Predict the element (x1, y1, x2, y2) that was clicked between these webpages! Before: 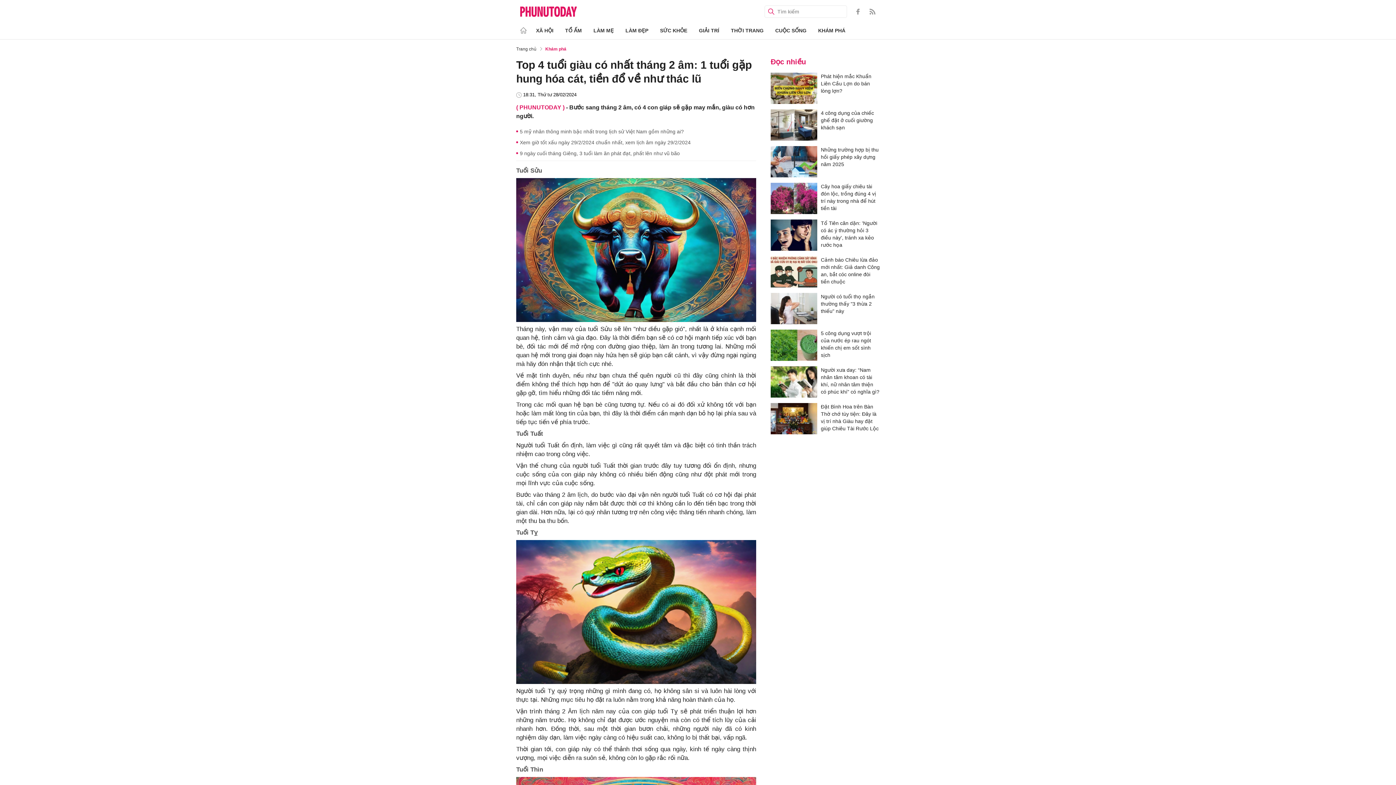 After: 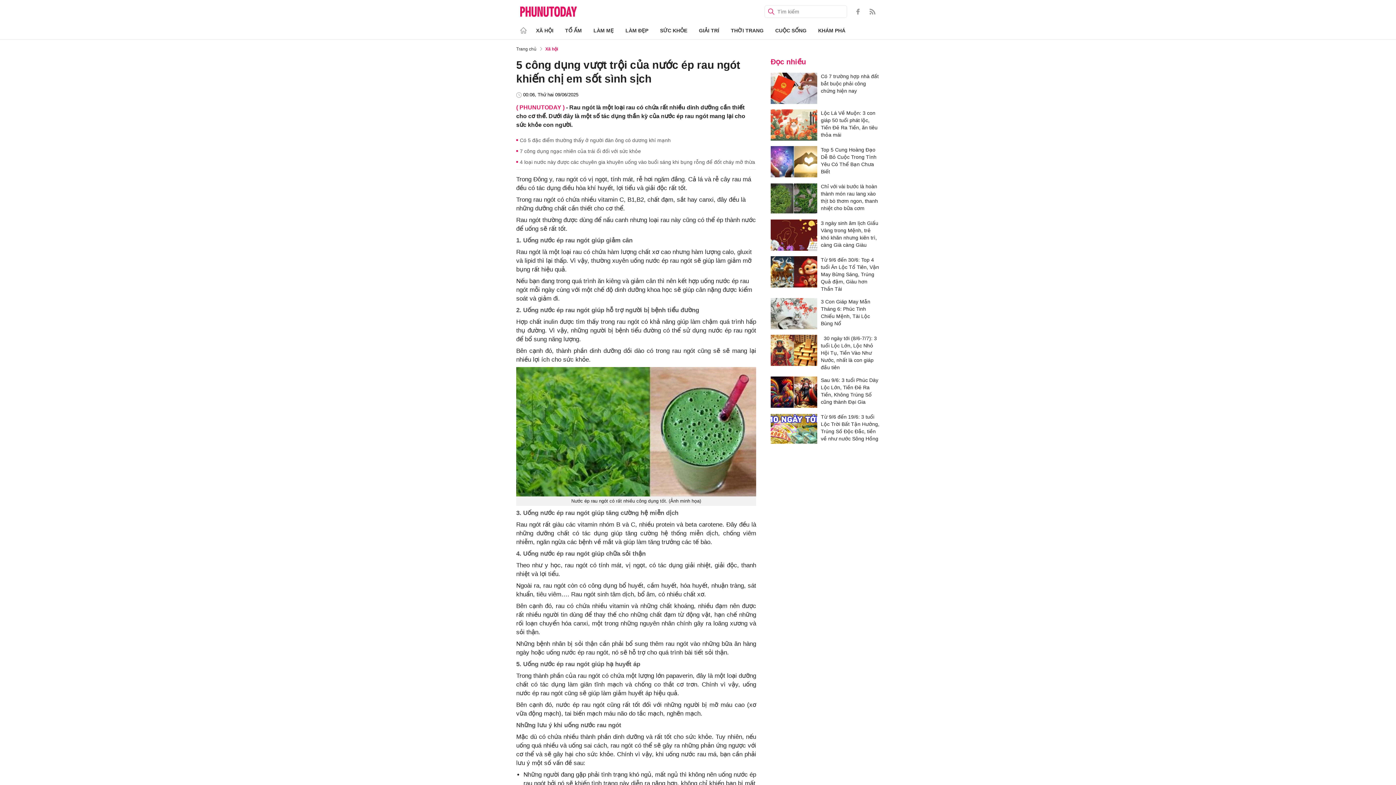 Action: bbox: (770, 329, 817, 361)